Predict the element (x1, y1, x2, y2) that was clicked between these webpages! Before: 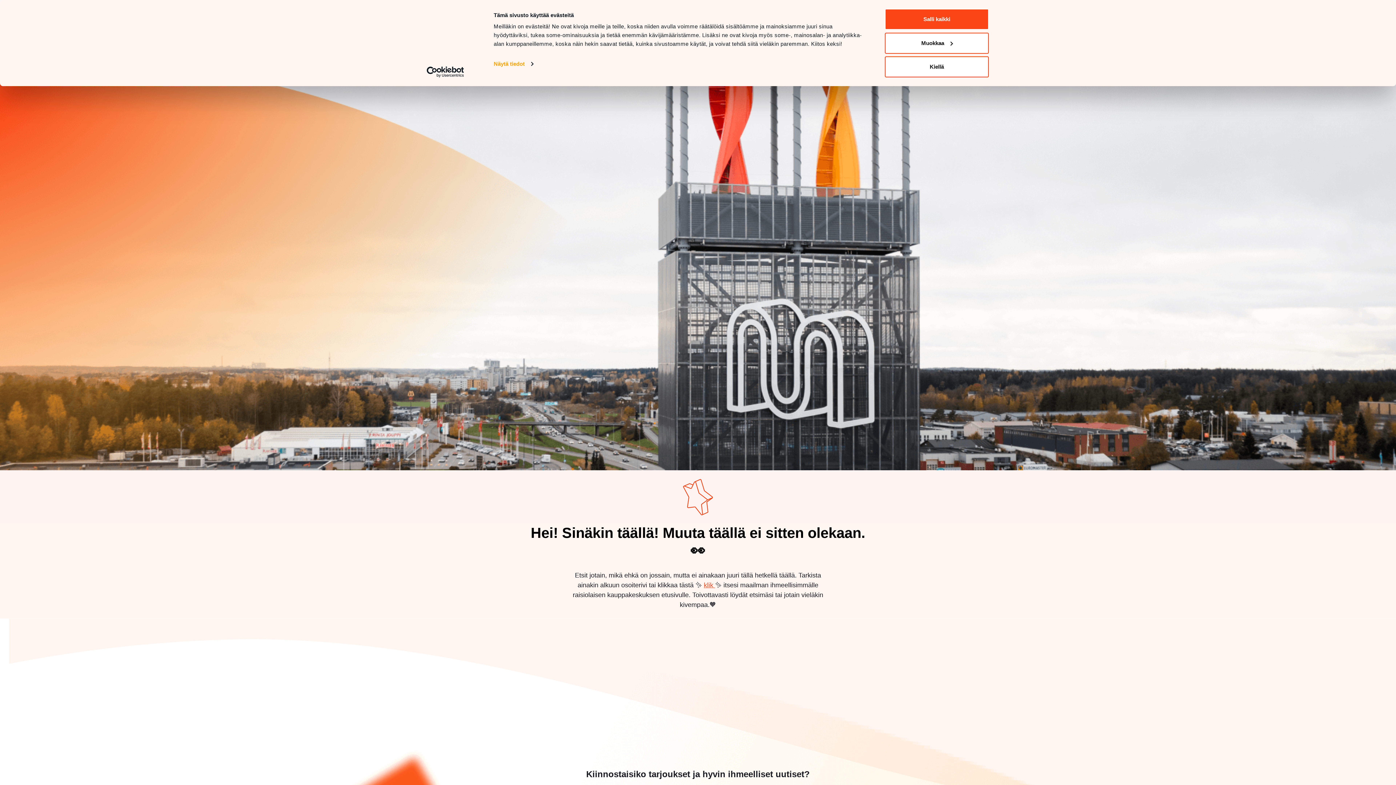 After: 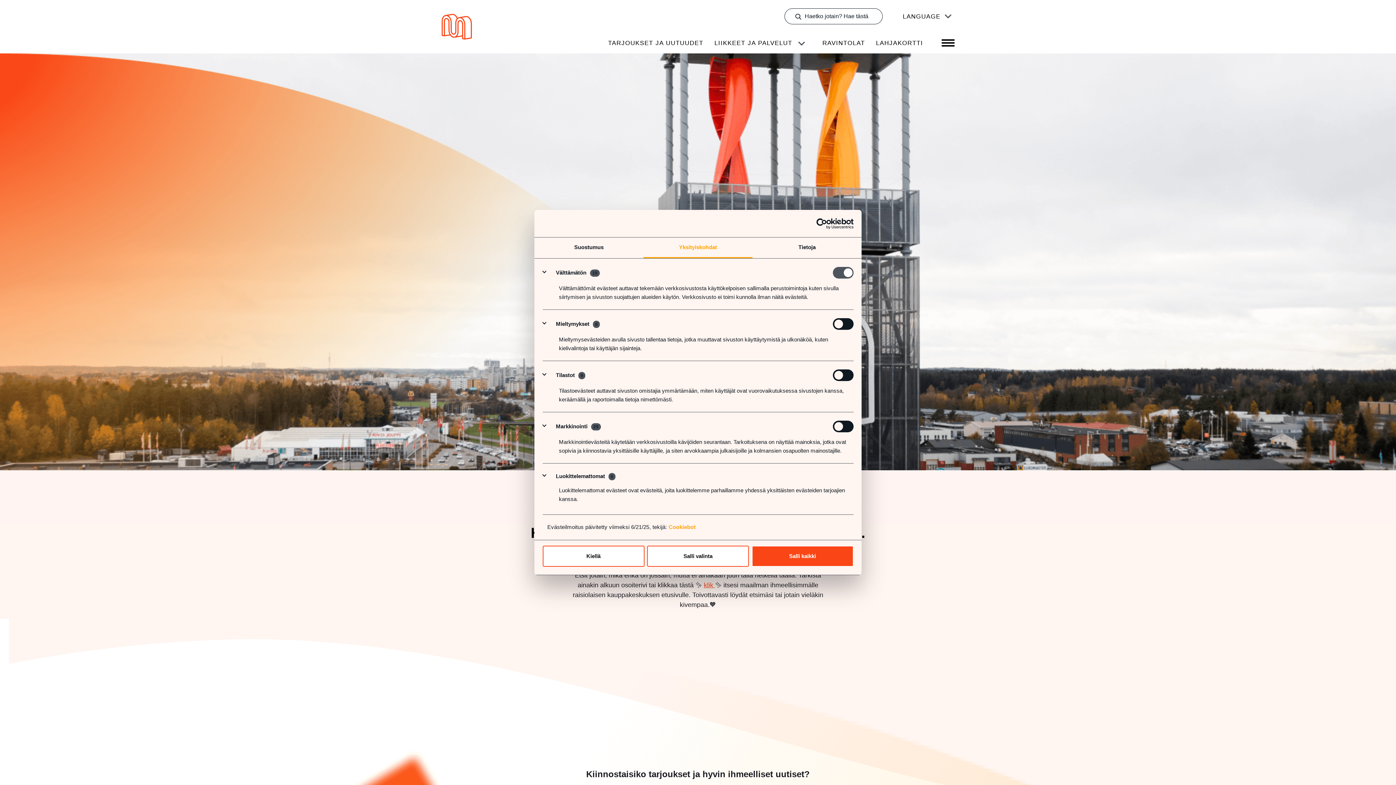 Action: bbox: (885, 32, 989, 53) label: Muokkaa